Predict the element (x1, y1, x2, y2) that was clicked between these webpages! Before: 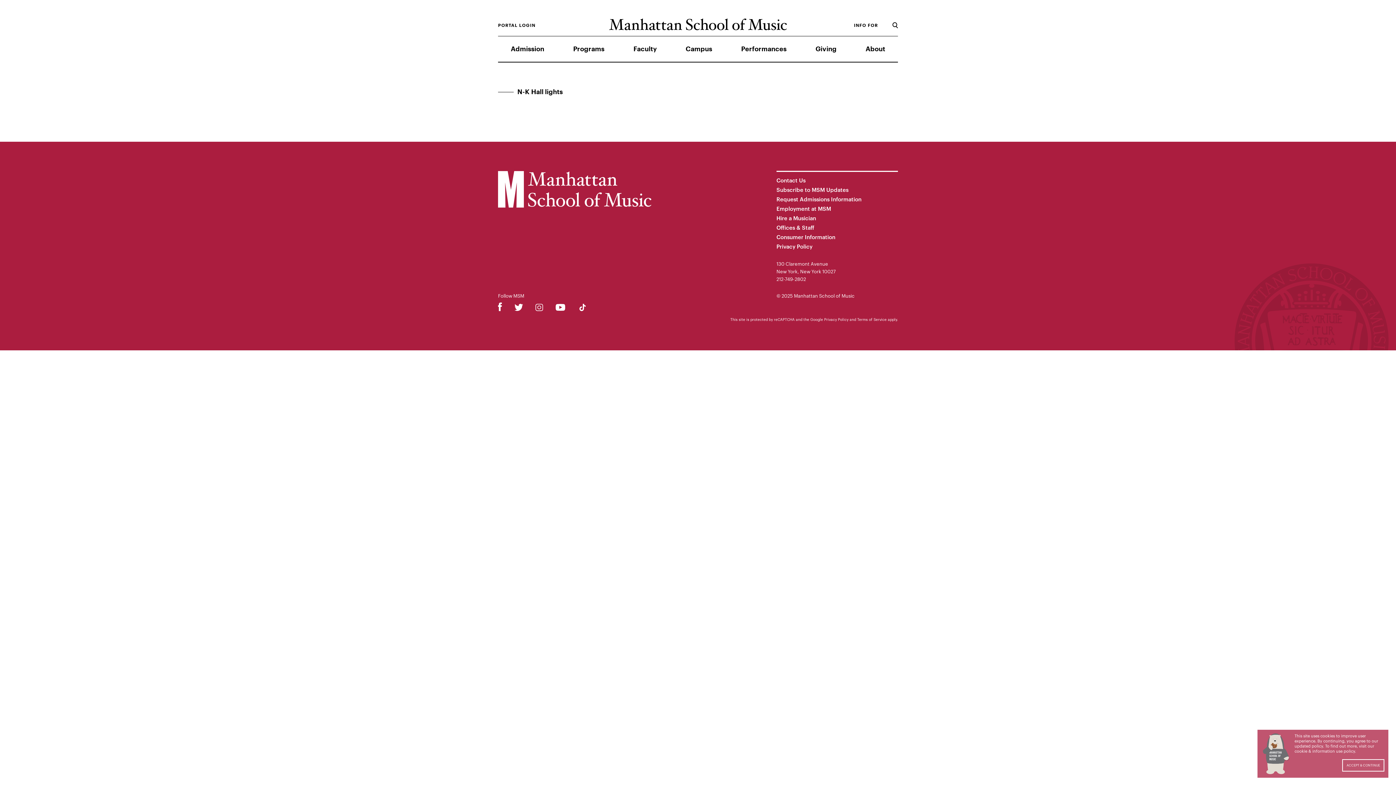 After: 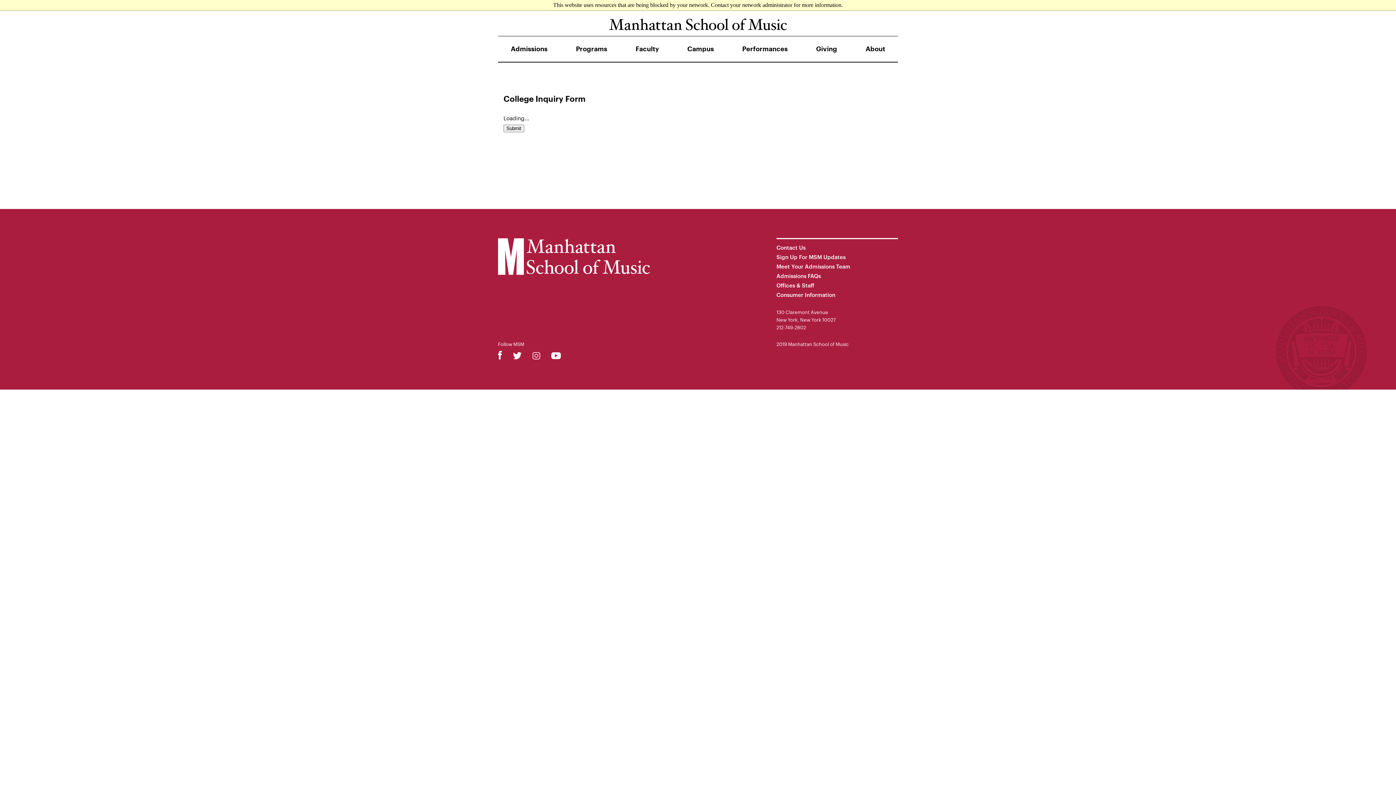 Action: label: Request Admissions Information bbox: (776, 196, 861, 202)